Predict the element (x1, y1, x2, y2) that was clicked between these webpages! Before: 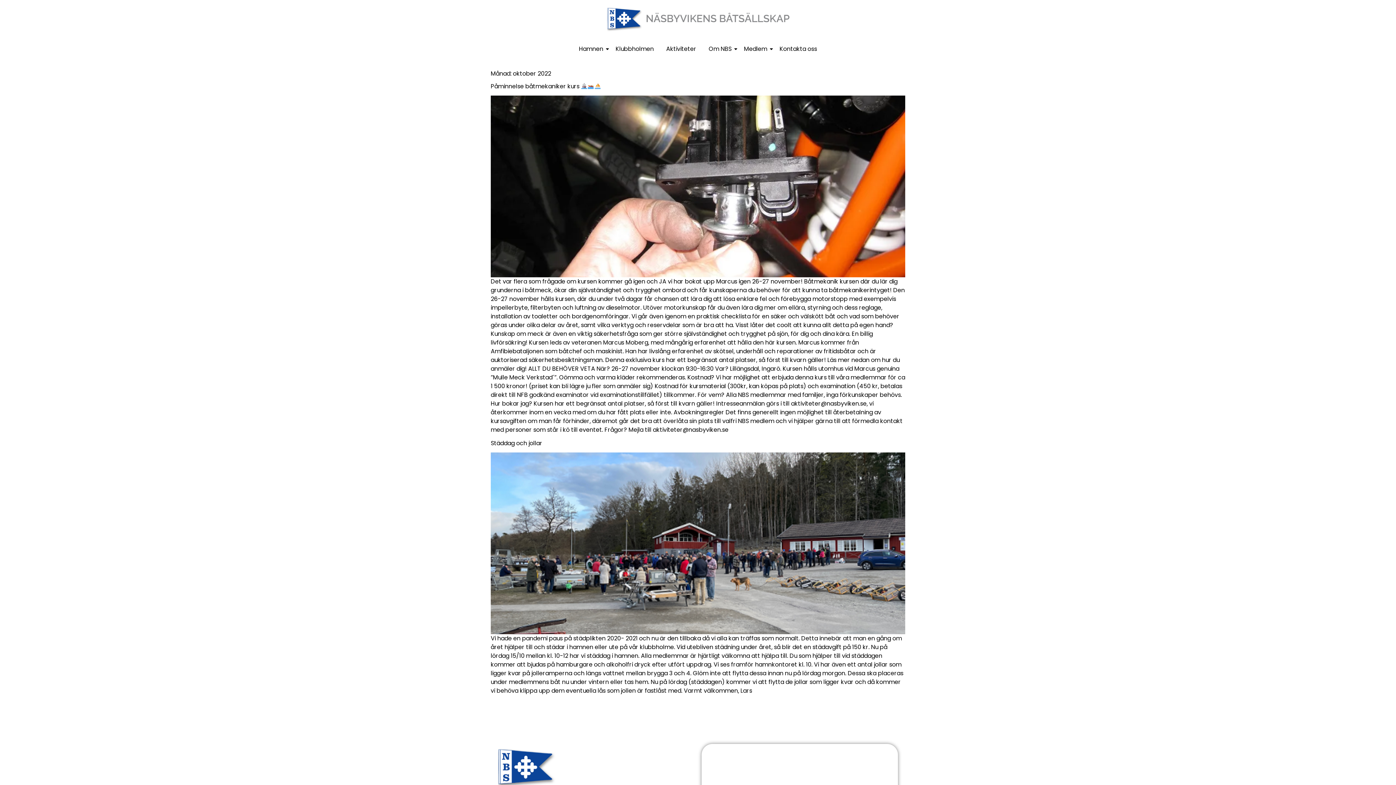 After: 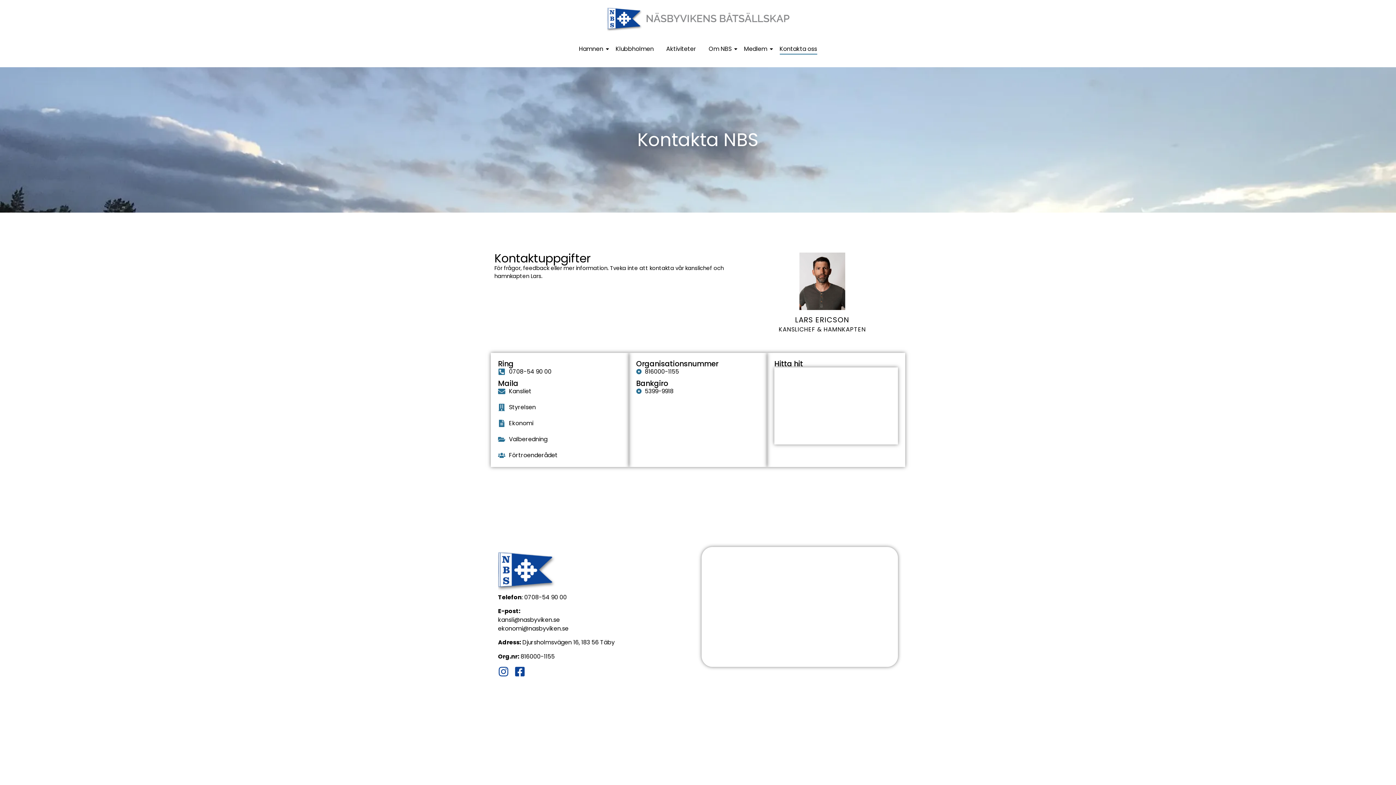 Action: label: Kontakta oss bbox: (777, 38, 819, 60)